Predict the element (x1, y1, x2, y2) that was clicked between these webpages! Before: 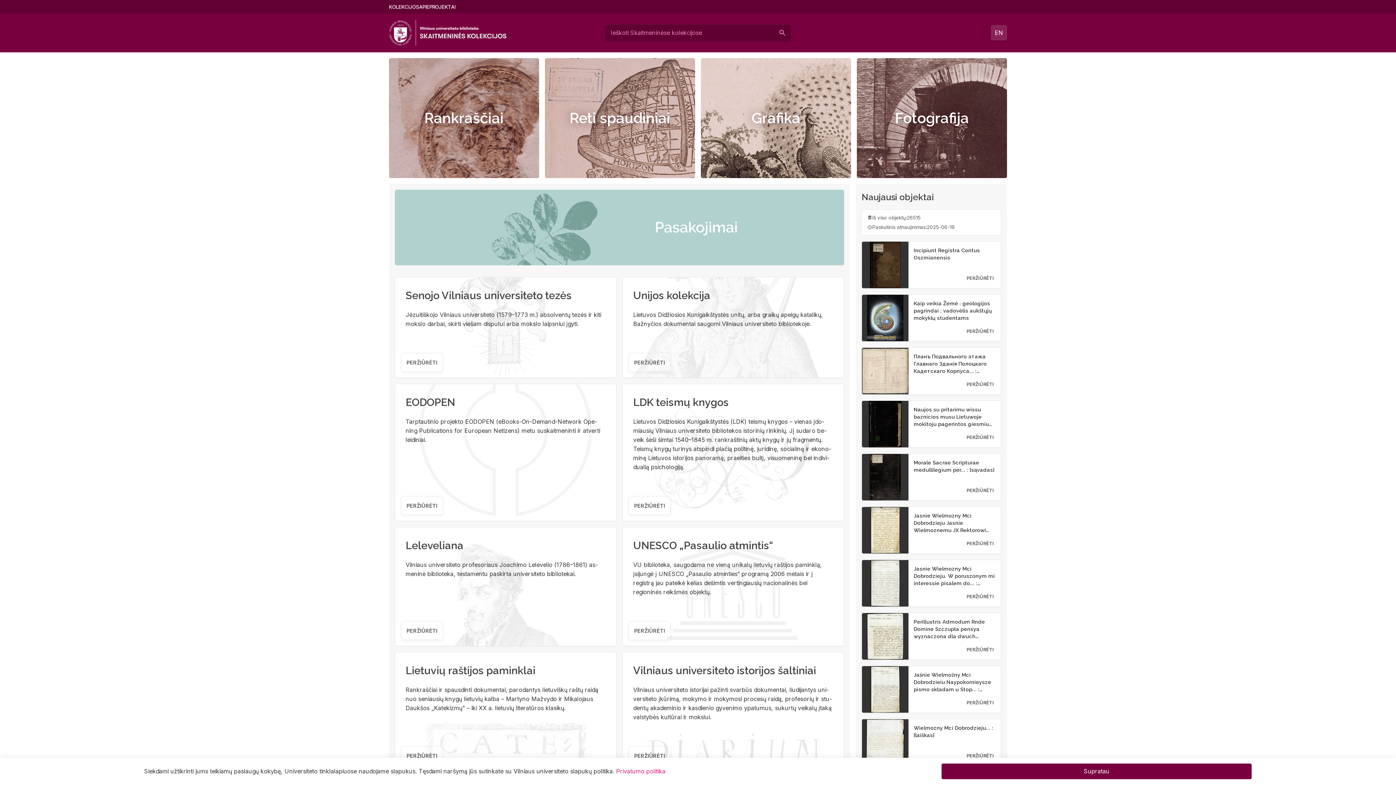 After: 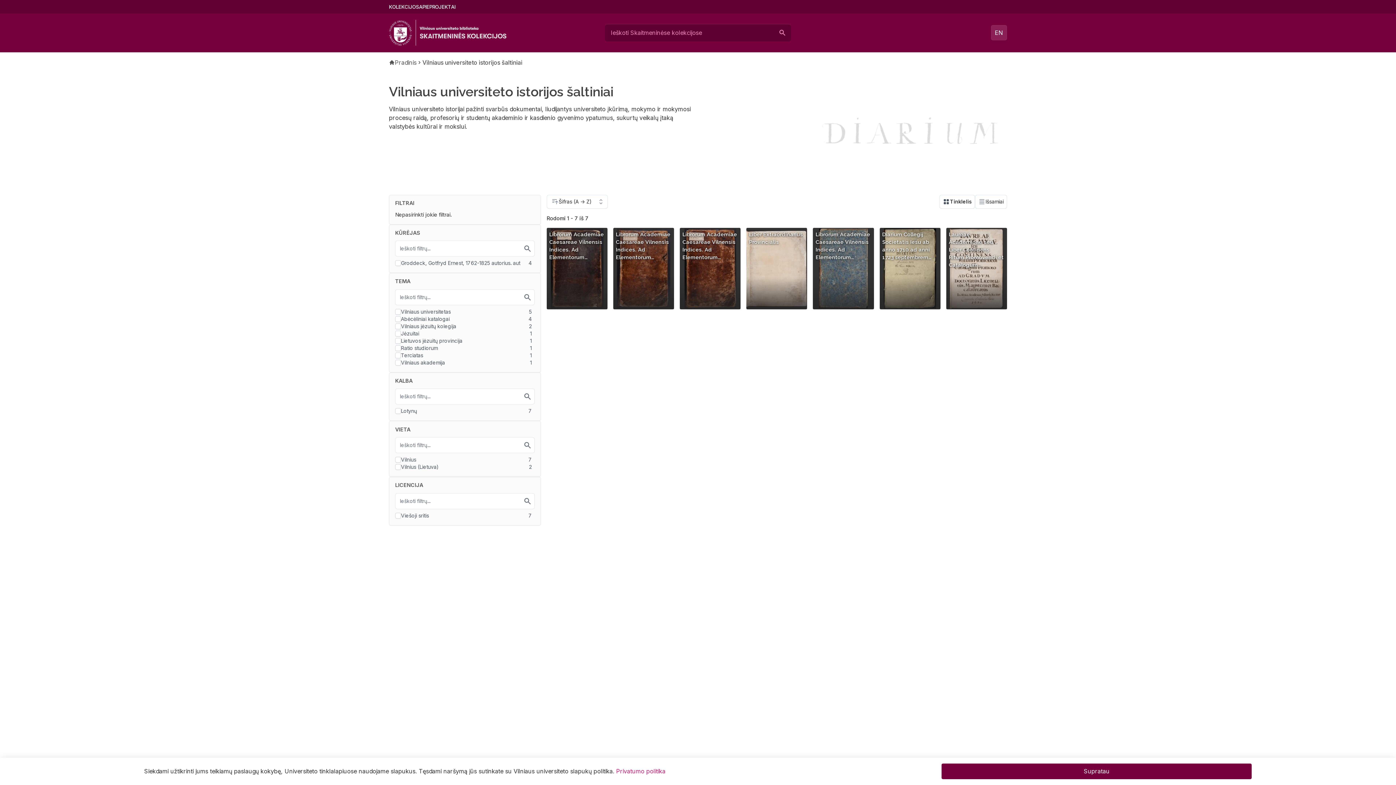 Action: label: PERŽIŪRĖTI bbox: (628, 746, 670, 765)